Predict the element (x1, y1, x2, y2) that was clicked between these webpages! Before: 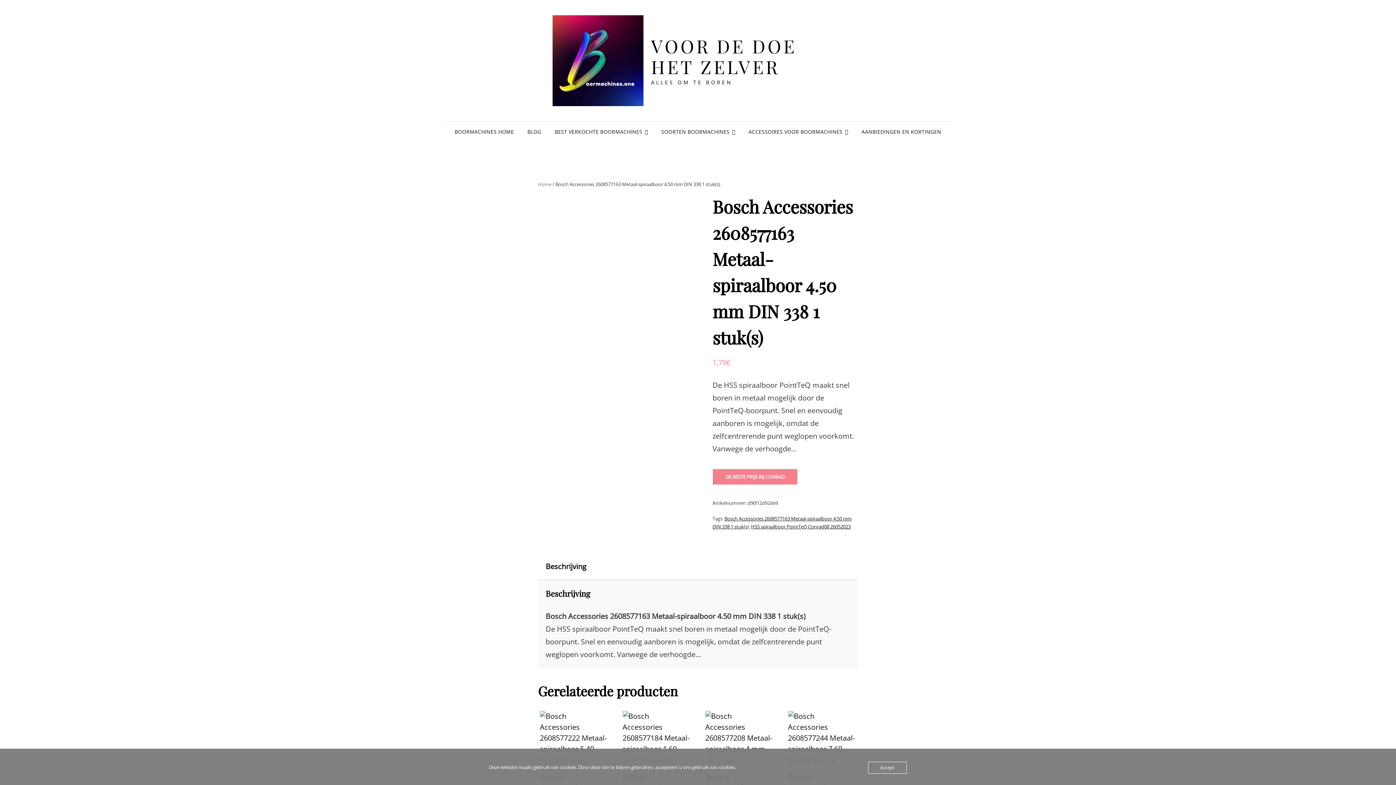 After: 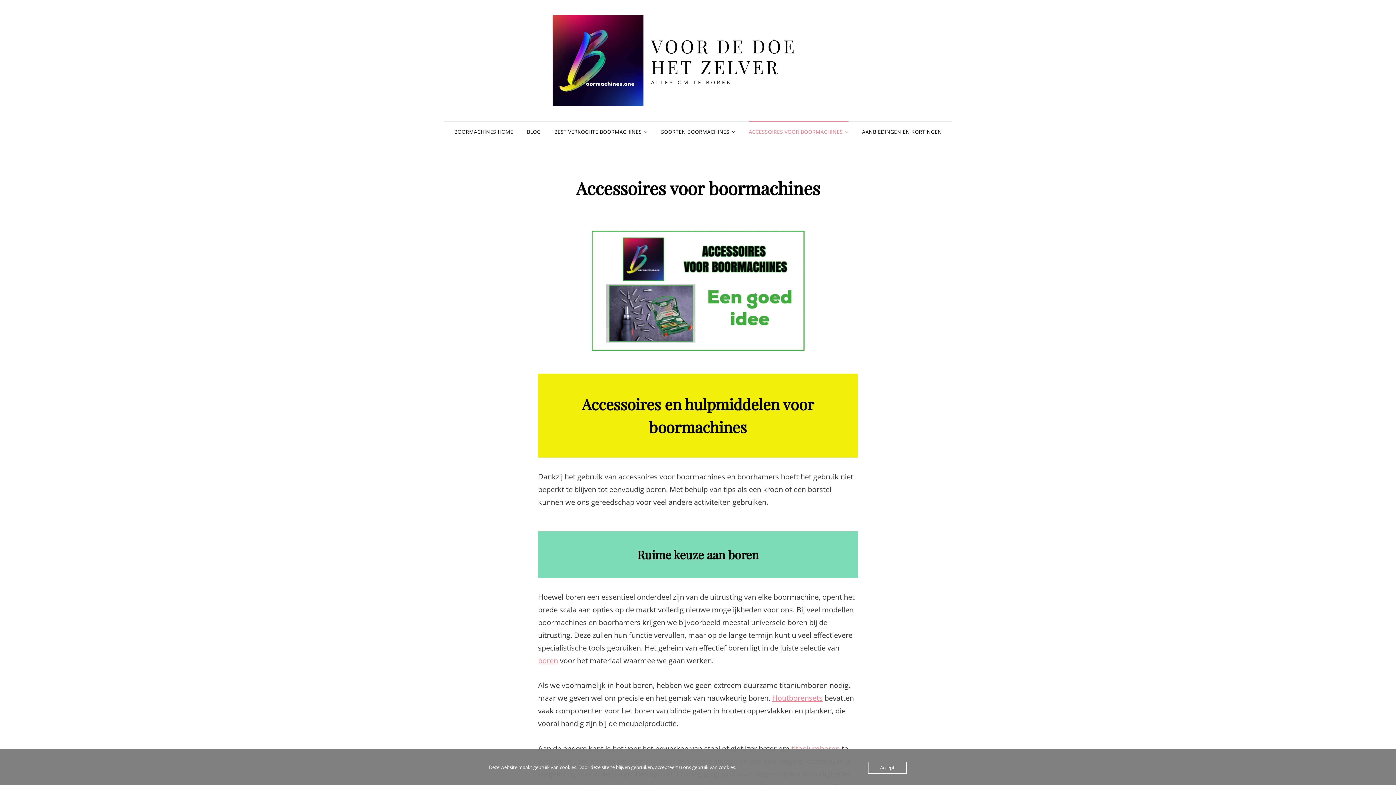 Action: label: ACCESSOIRES VOOR BOORMACHINES bbox: (742, 121, 854, 142)